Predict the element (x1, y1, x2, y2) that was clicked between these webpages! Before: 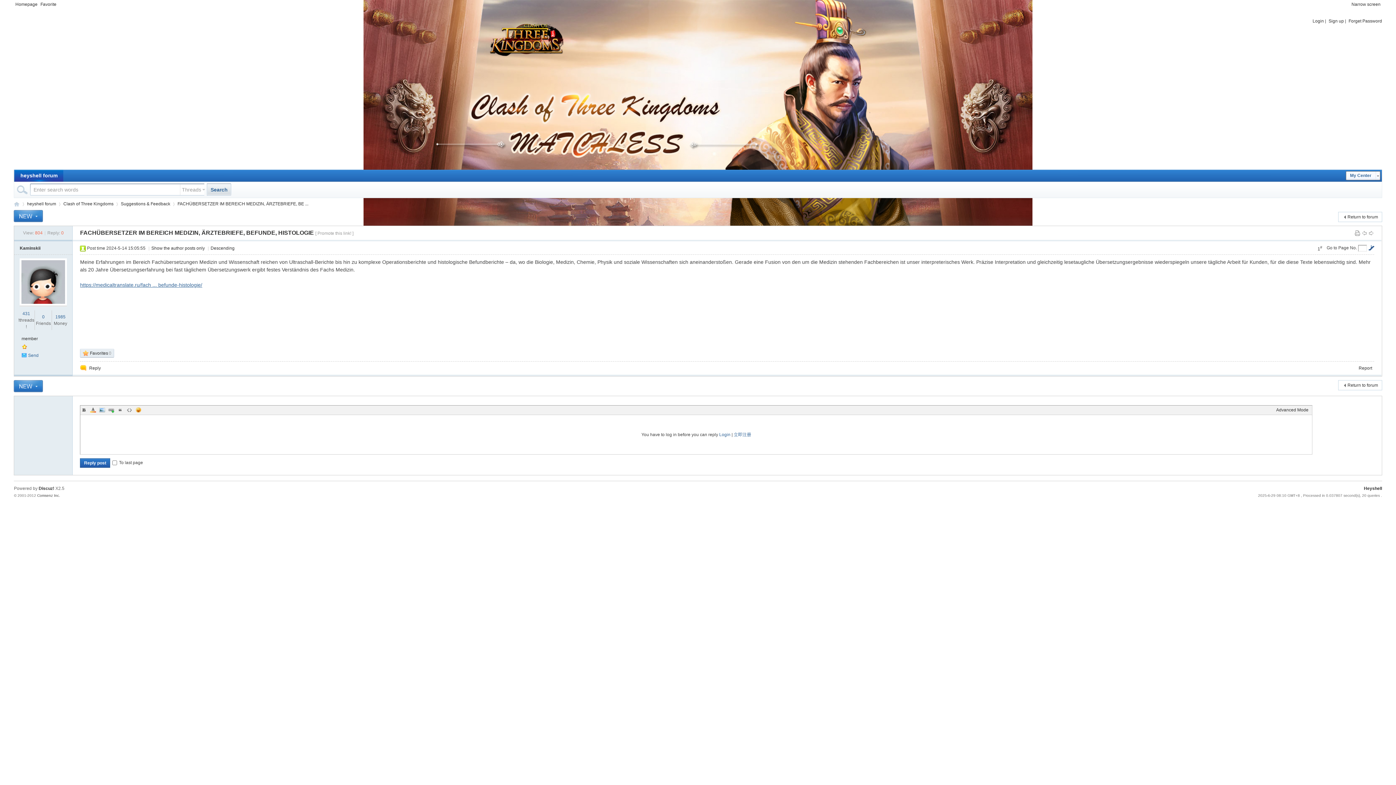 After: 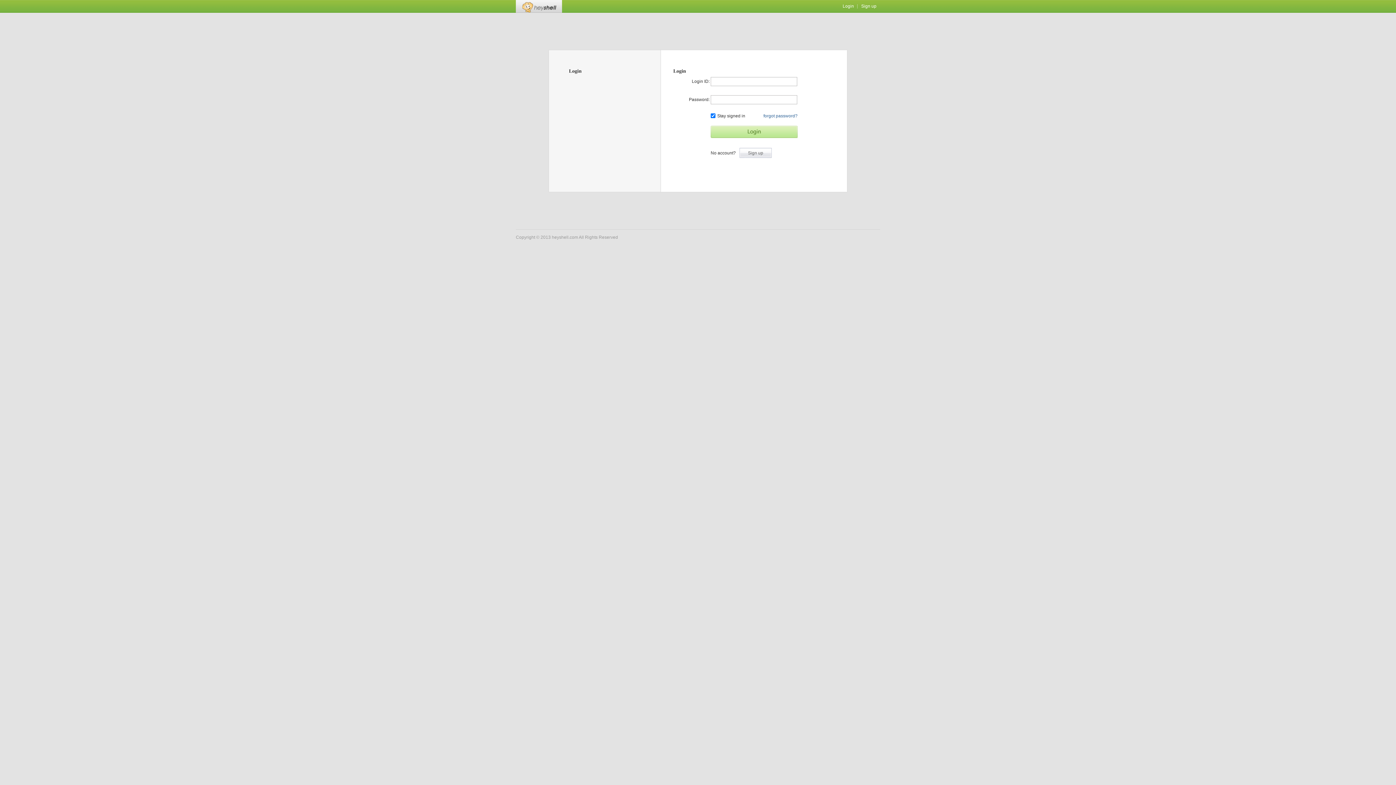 Action: bbox: (13, 210, 43, 222)